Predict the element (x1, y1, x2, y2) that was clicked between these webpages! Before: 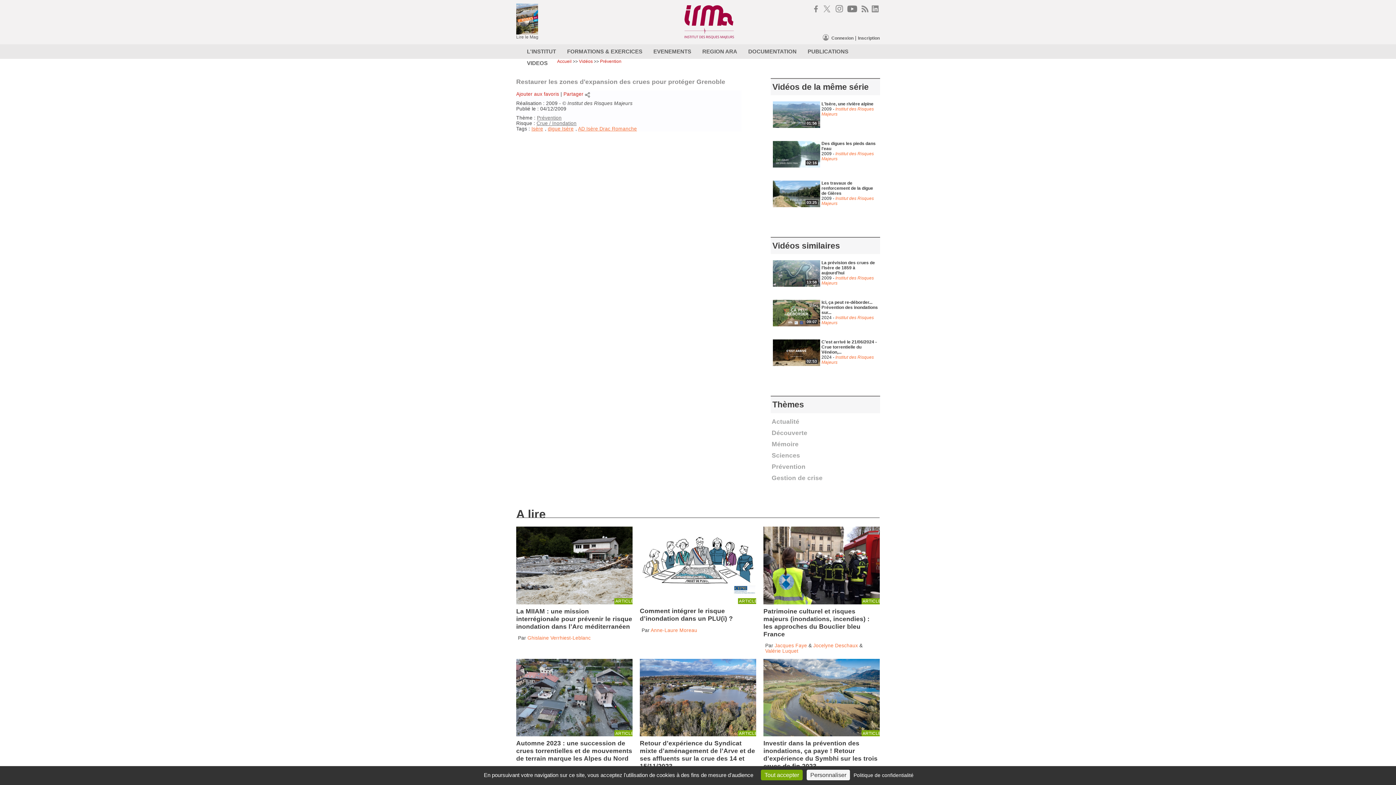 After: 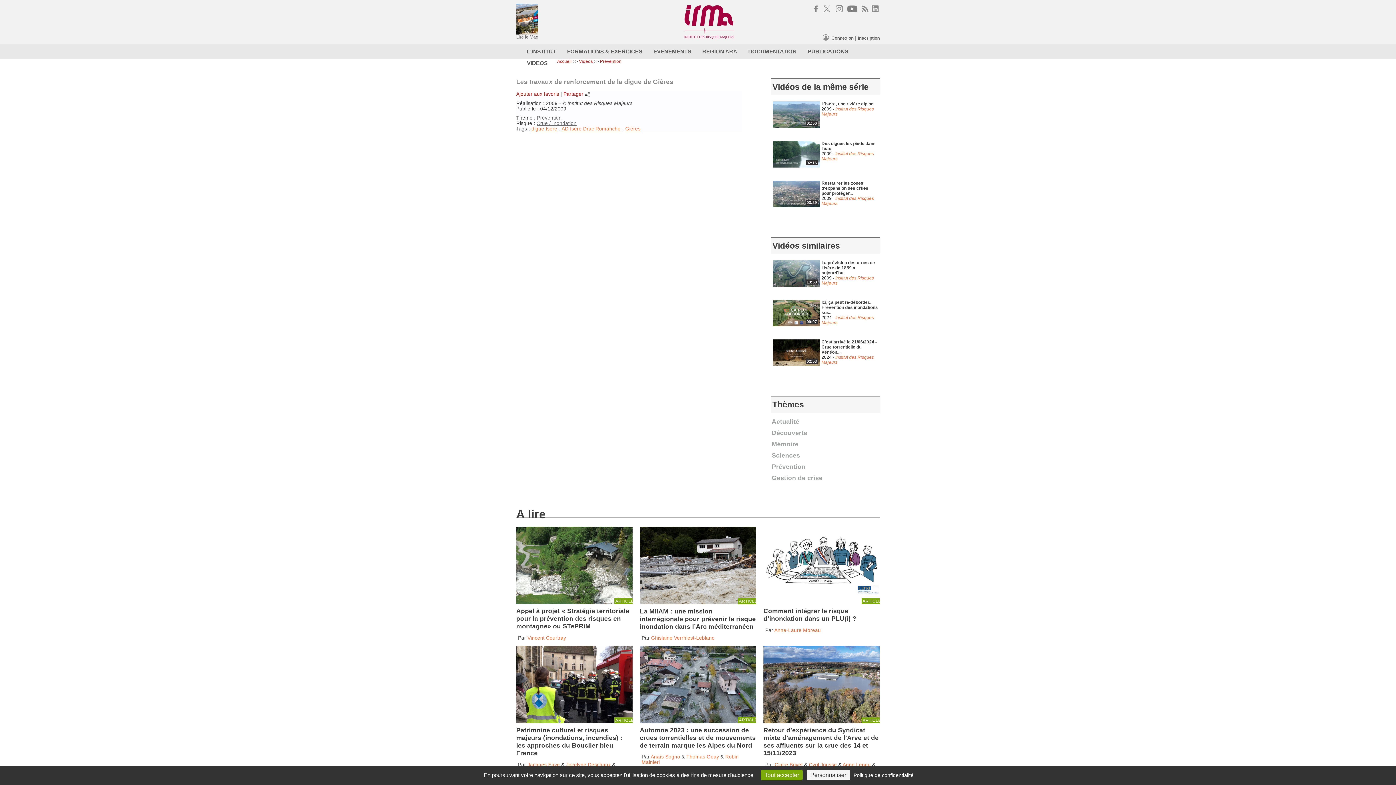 Action: bbox: (772, 203, 820, 208)